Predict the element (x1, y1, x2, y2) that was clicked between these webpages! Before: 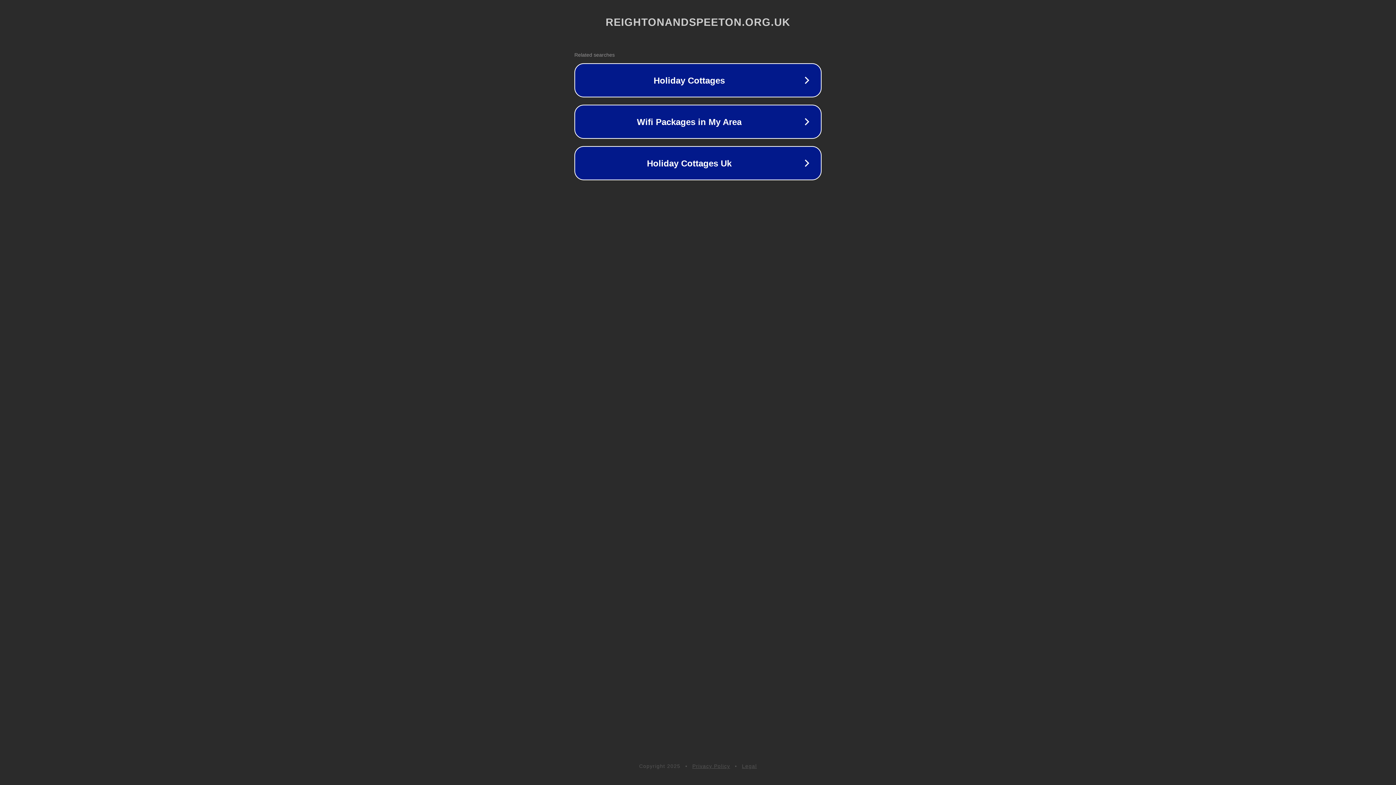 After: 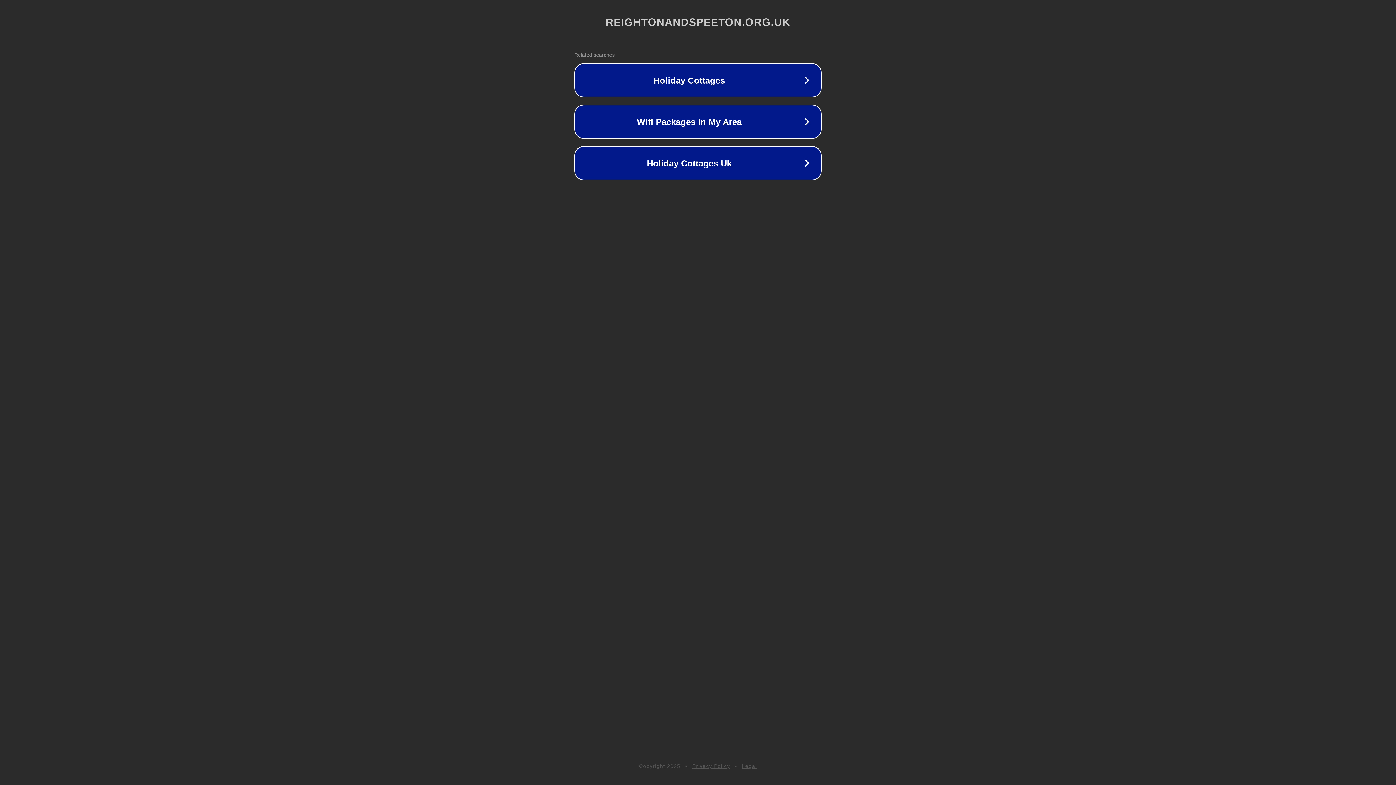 Action: label: Privacy Policy bbox: (692, 763, 730, 769)